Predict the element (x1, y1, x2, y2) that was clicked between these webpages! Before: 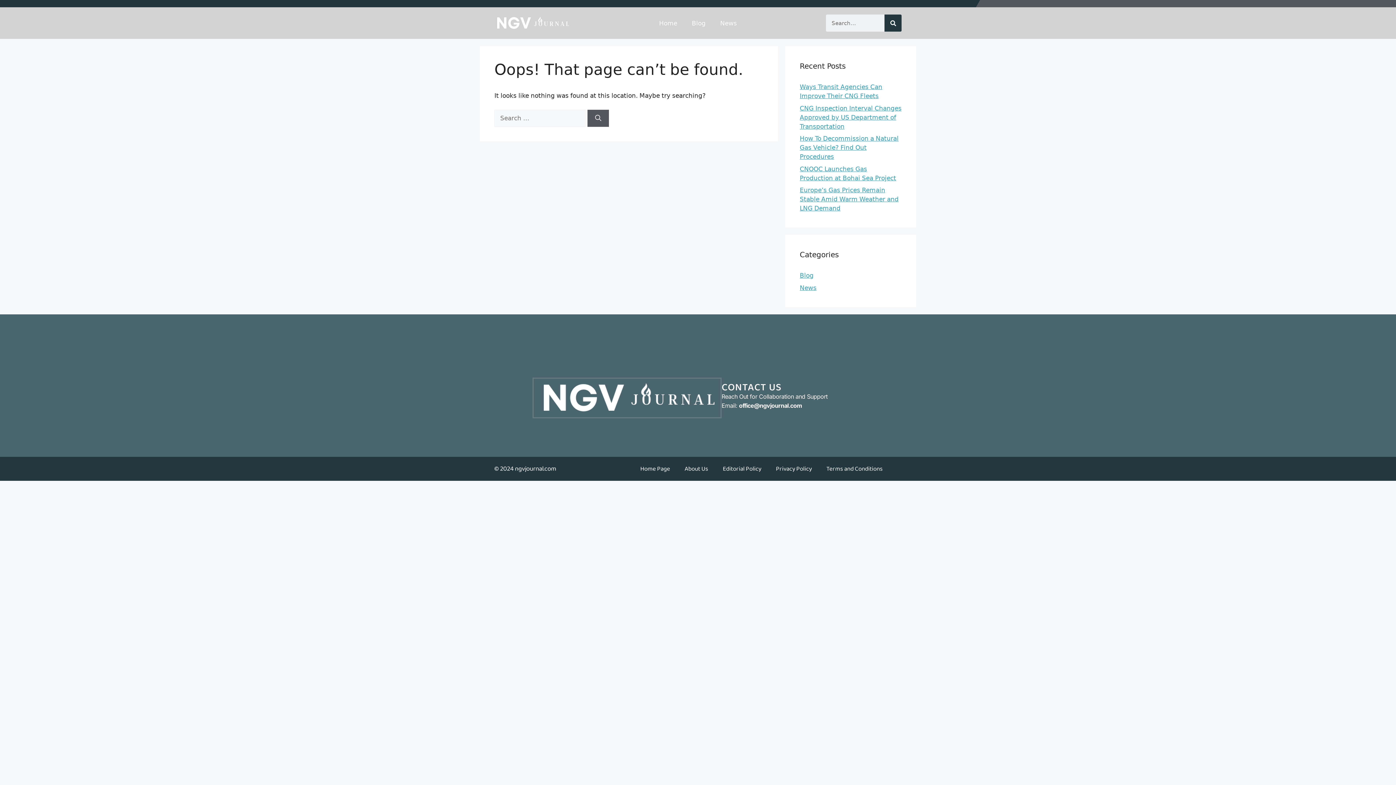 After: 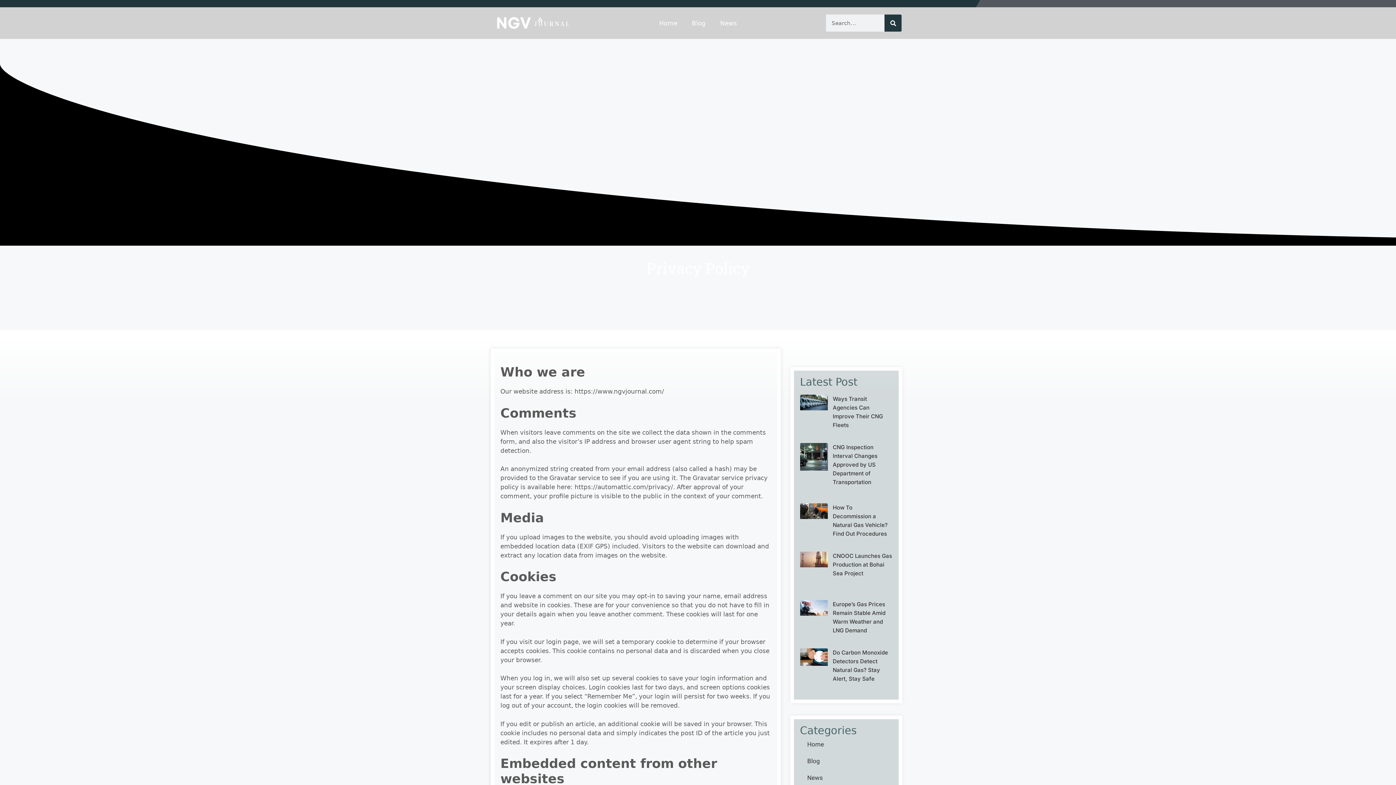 Action: label: Privacy Policy bbox: (768, 460, 819, 477)